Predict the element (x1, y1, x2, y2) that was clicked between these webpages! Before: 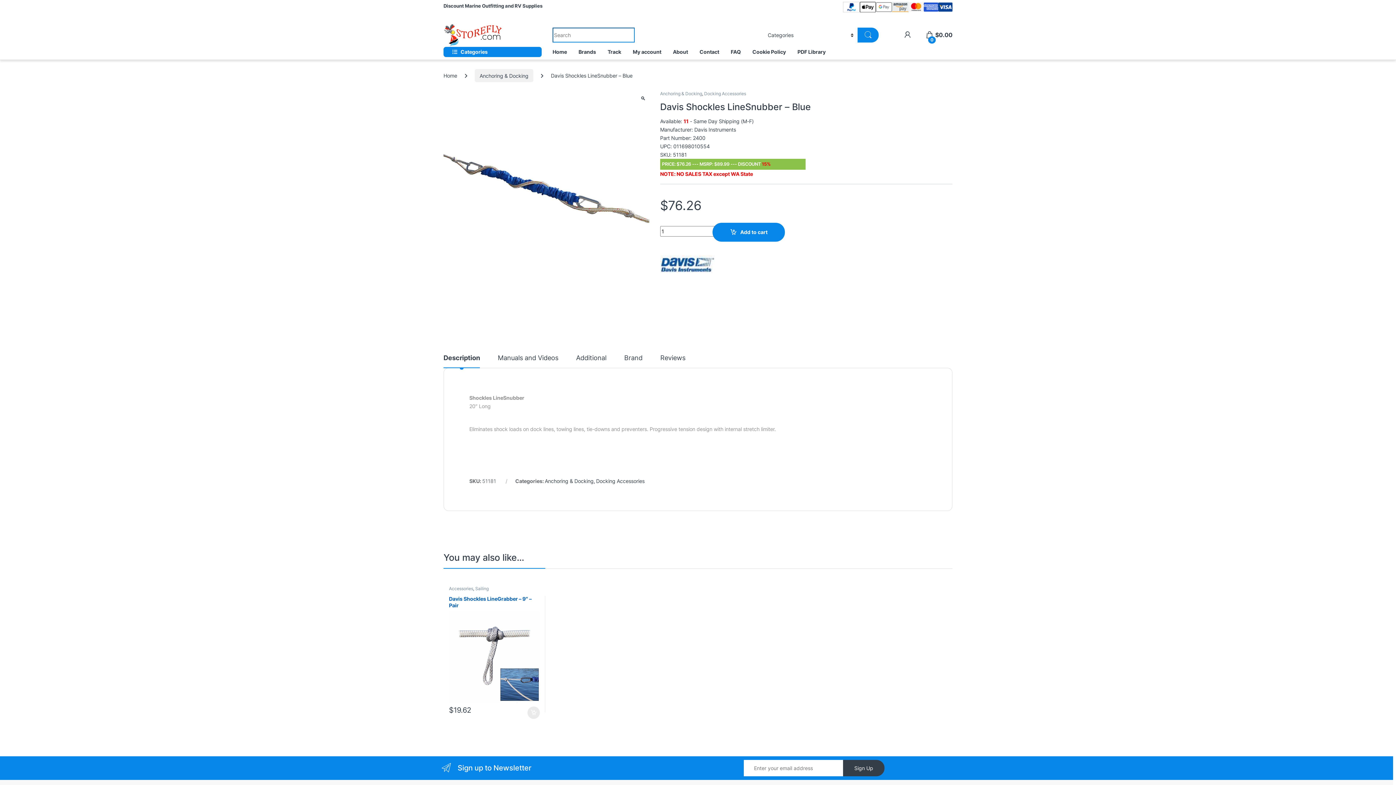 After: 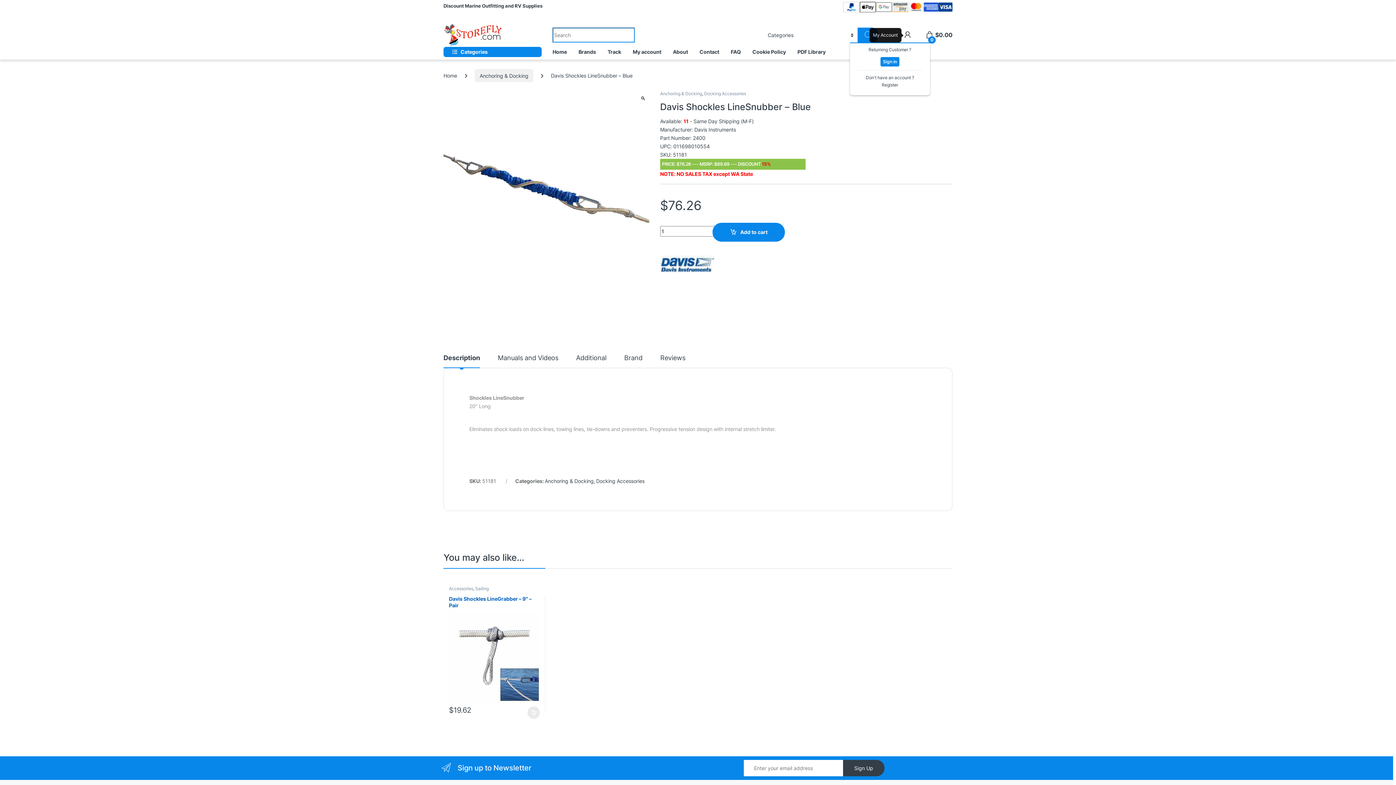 Action: bbox: (903, 31, 911, 38)